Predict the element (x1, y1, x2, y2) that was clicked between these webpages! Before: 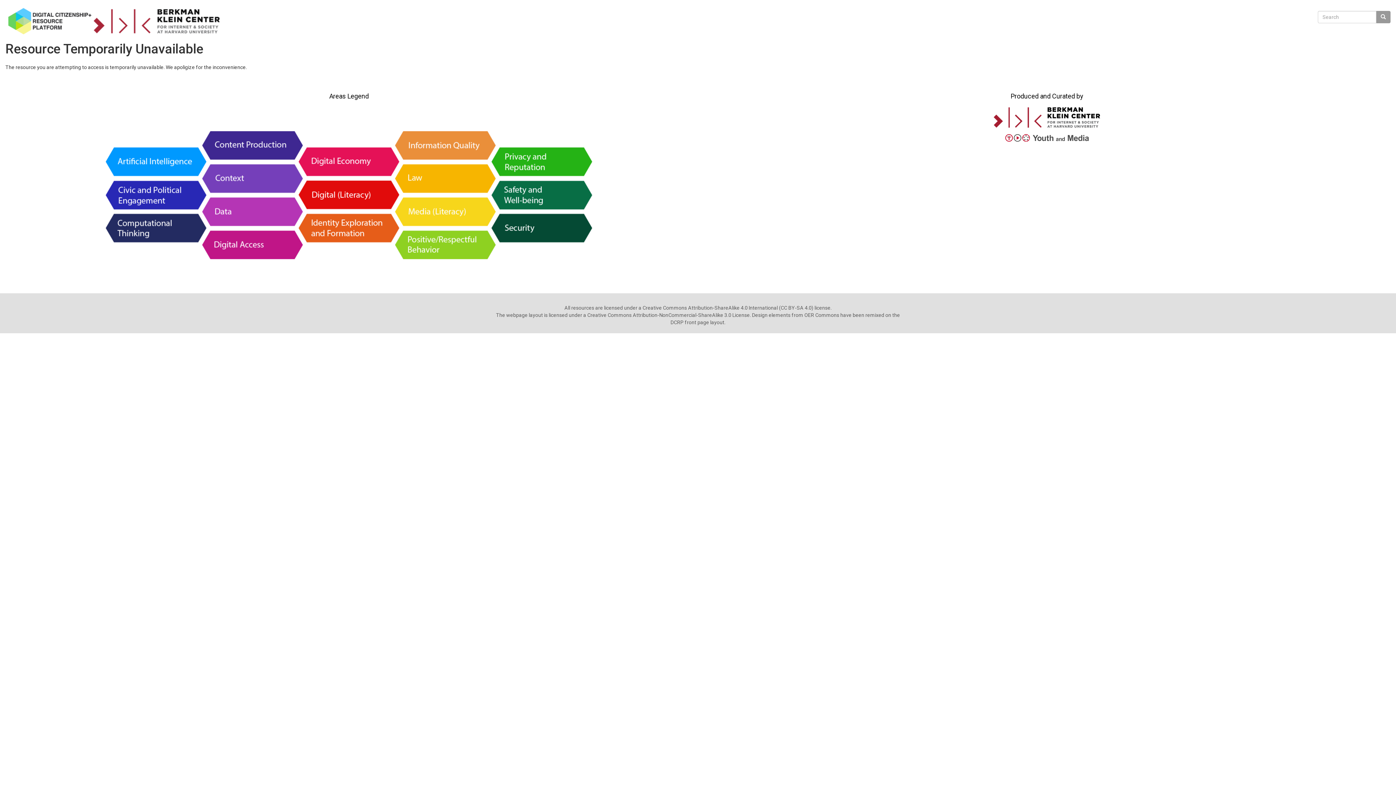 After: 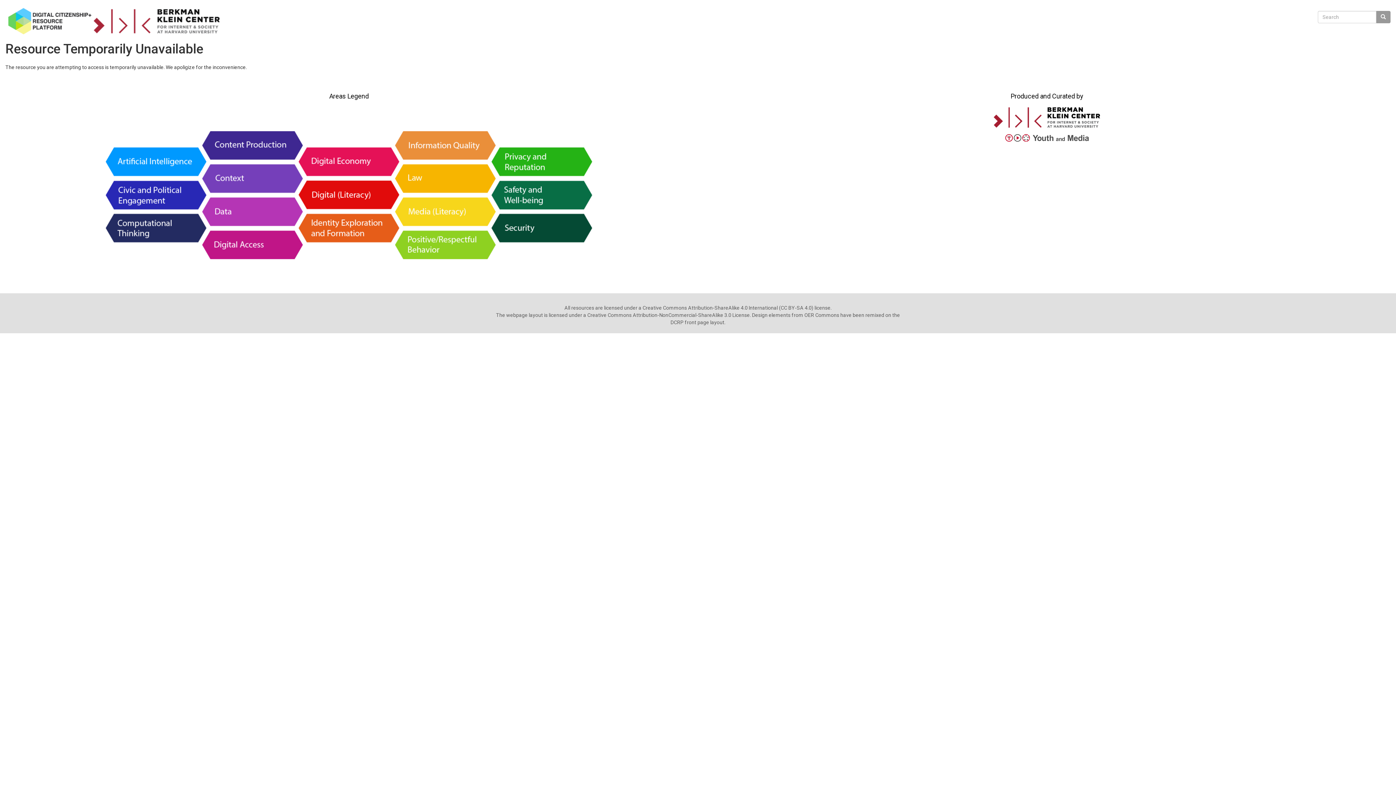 Action: bbox: (101, 191, 597, 198)